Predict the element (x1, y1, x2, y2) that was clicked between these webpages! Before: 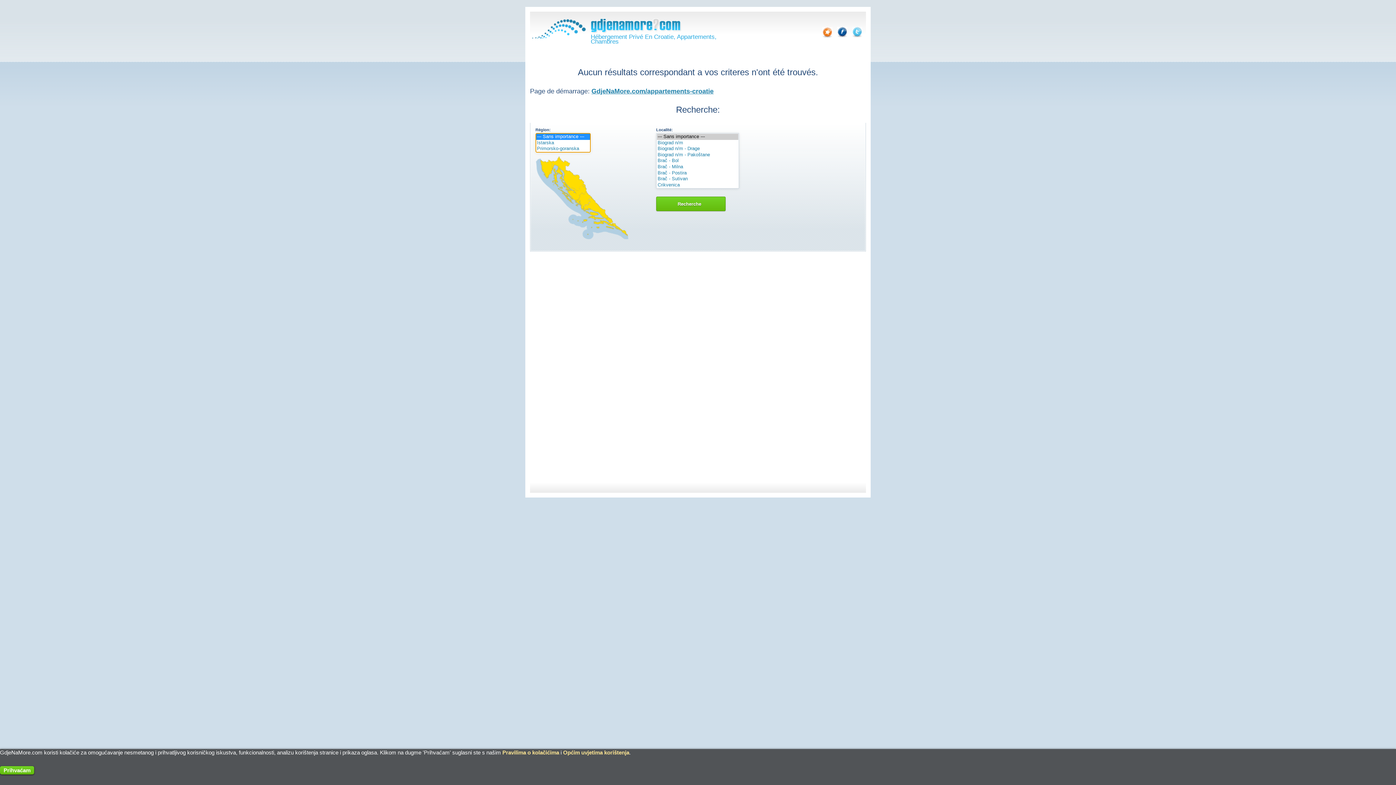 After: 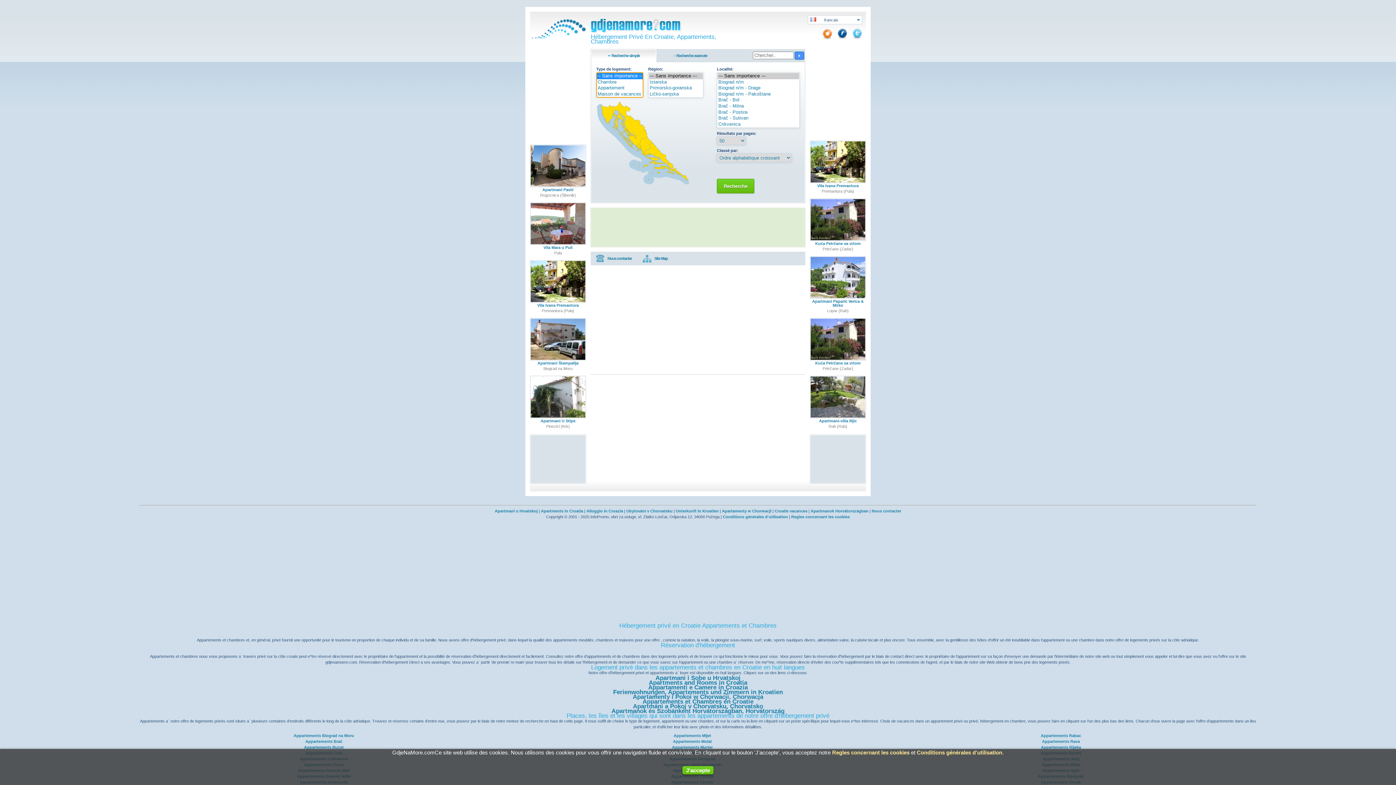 Action: bbox: (590, 28, 682, 35)